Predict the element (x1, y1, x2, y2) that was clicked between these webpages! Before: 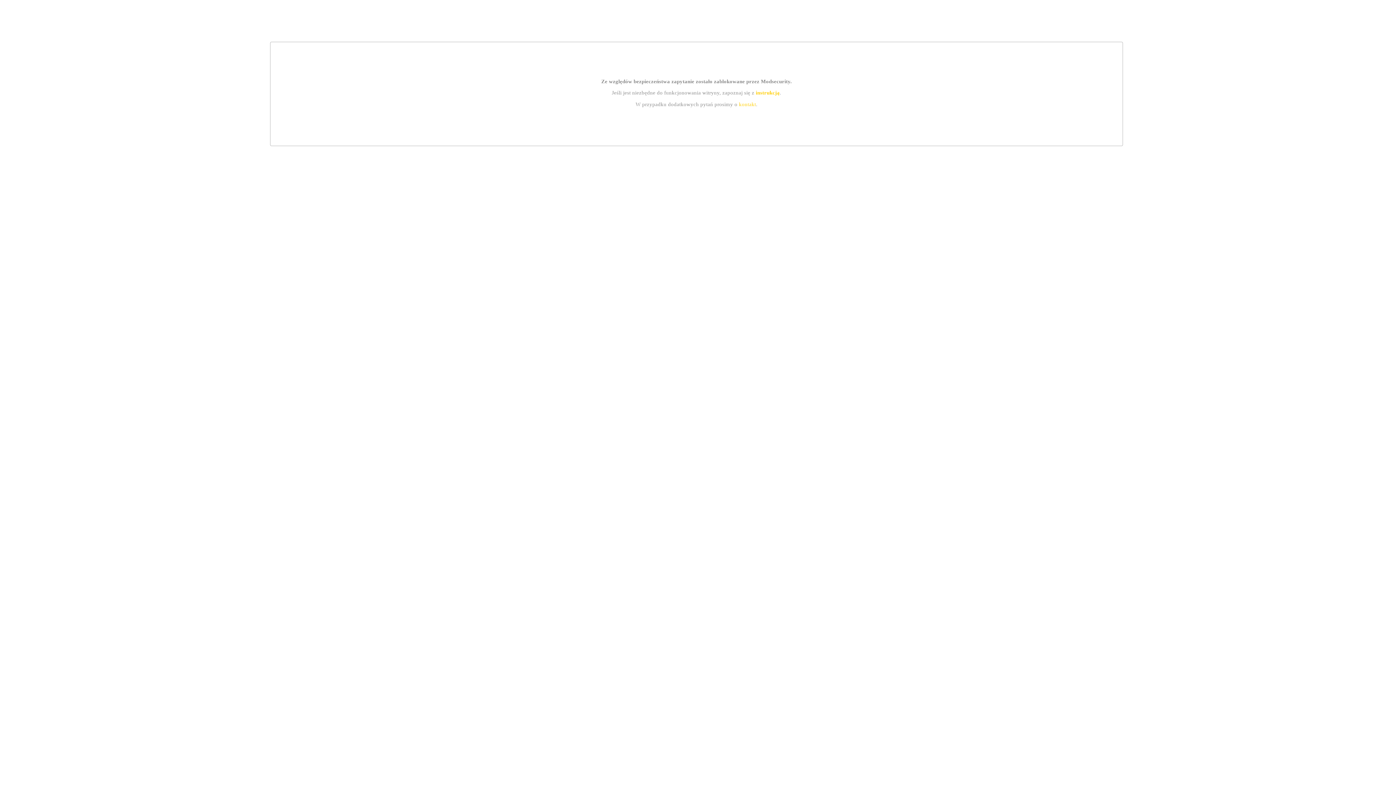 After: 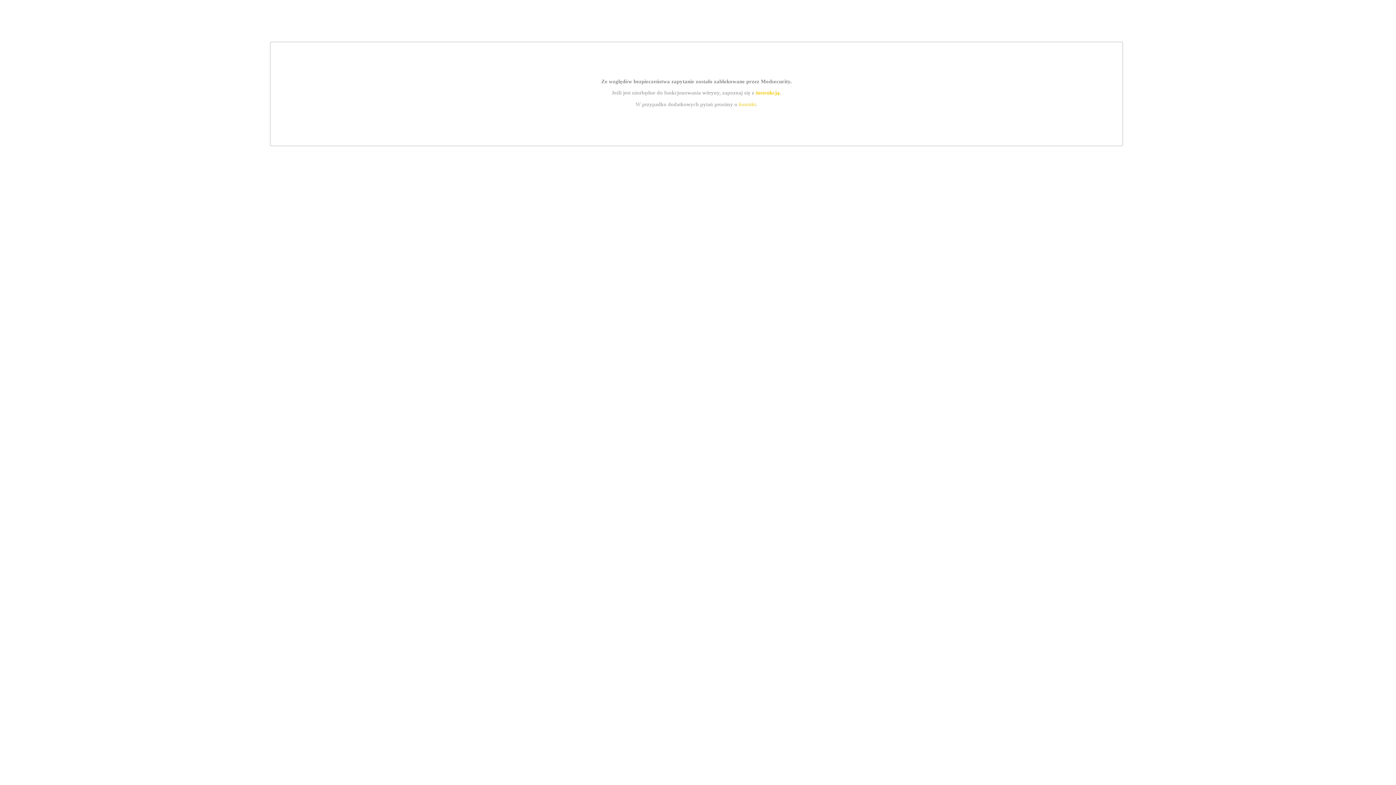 Action: bbox: (755, 89, 779, 95) label: instrukcją